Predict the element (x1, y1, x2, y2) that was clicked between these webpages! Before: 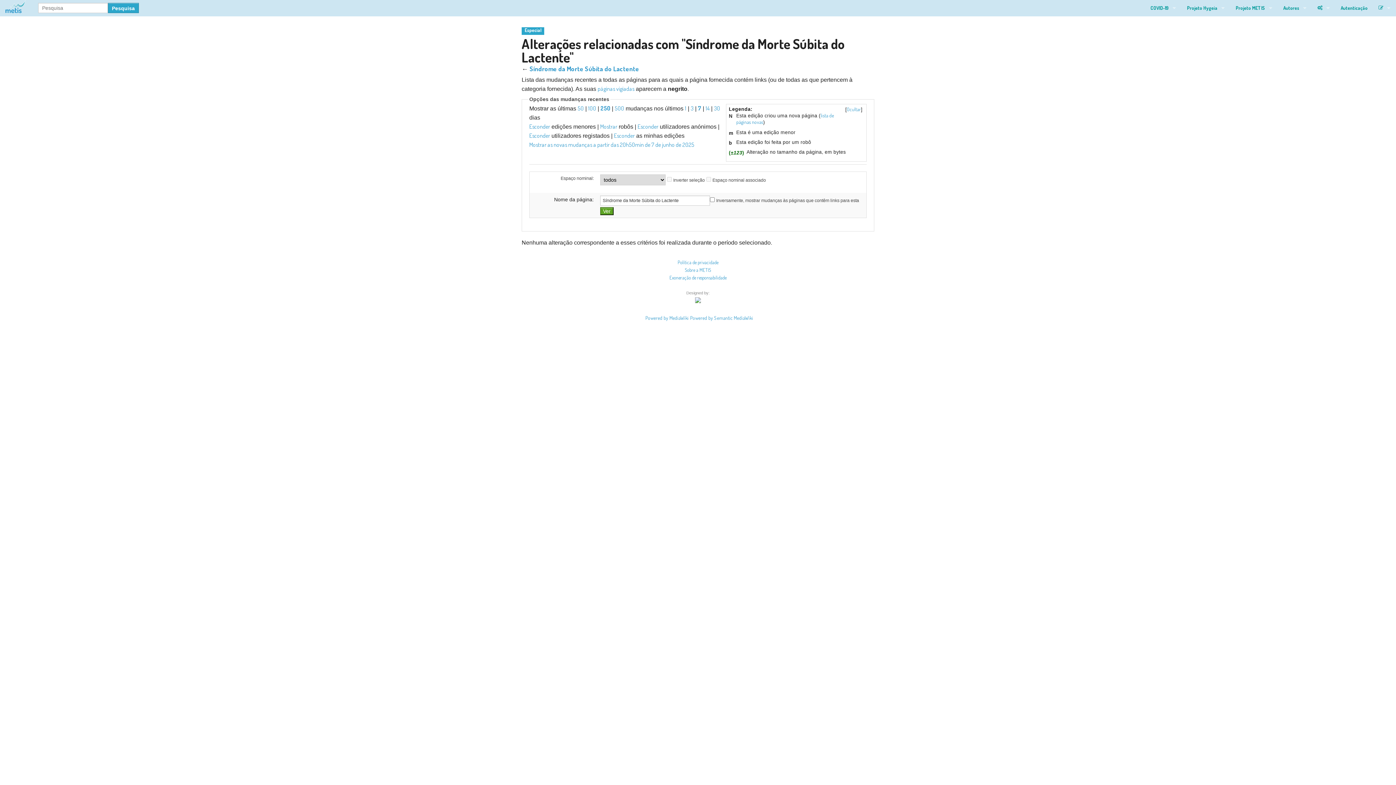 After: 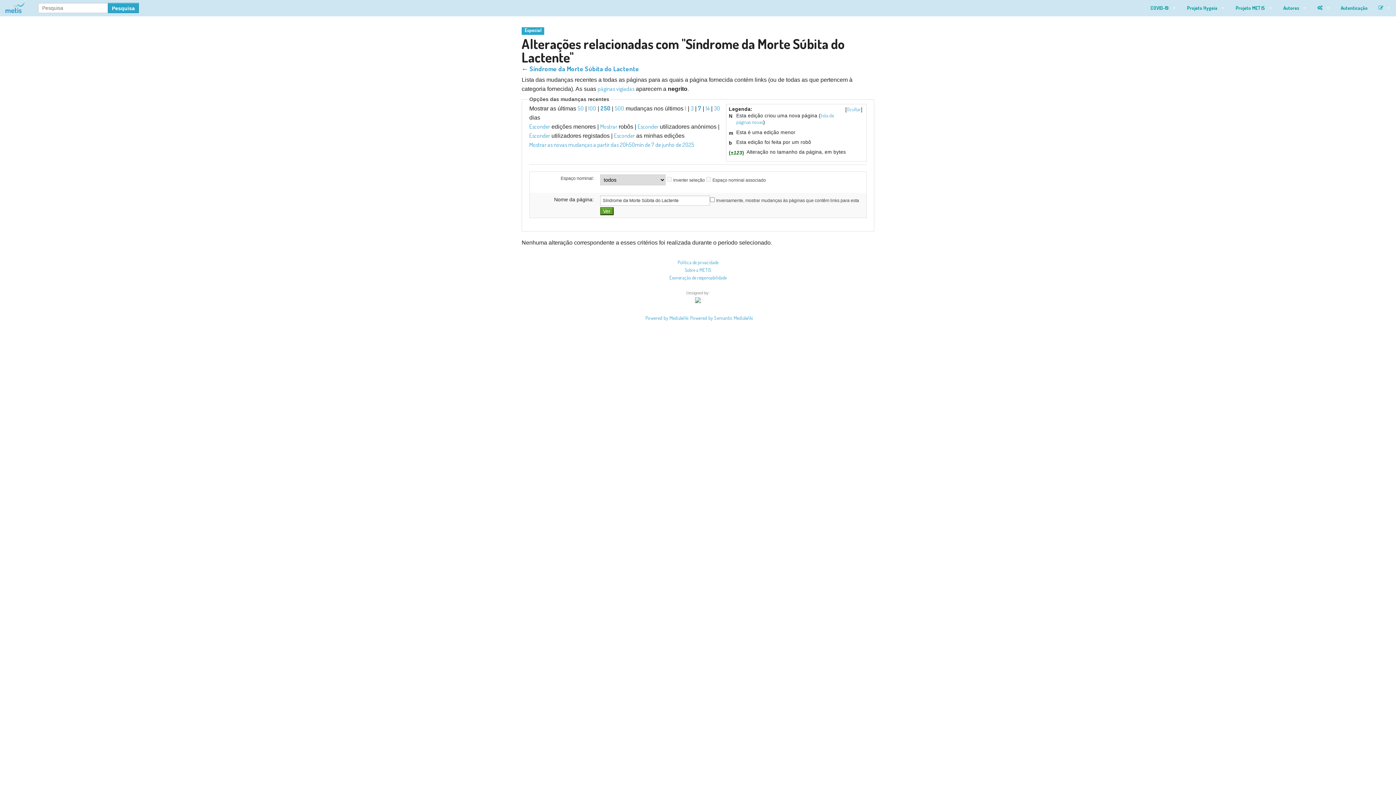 Action: bbox: (1278, 0, 1312, 16) label: Autores